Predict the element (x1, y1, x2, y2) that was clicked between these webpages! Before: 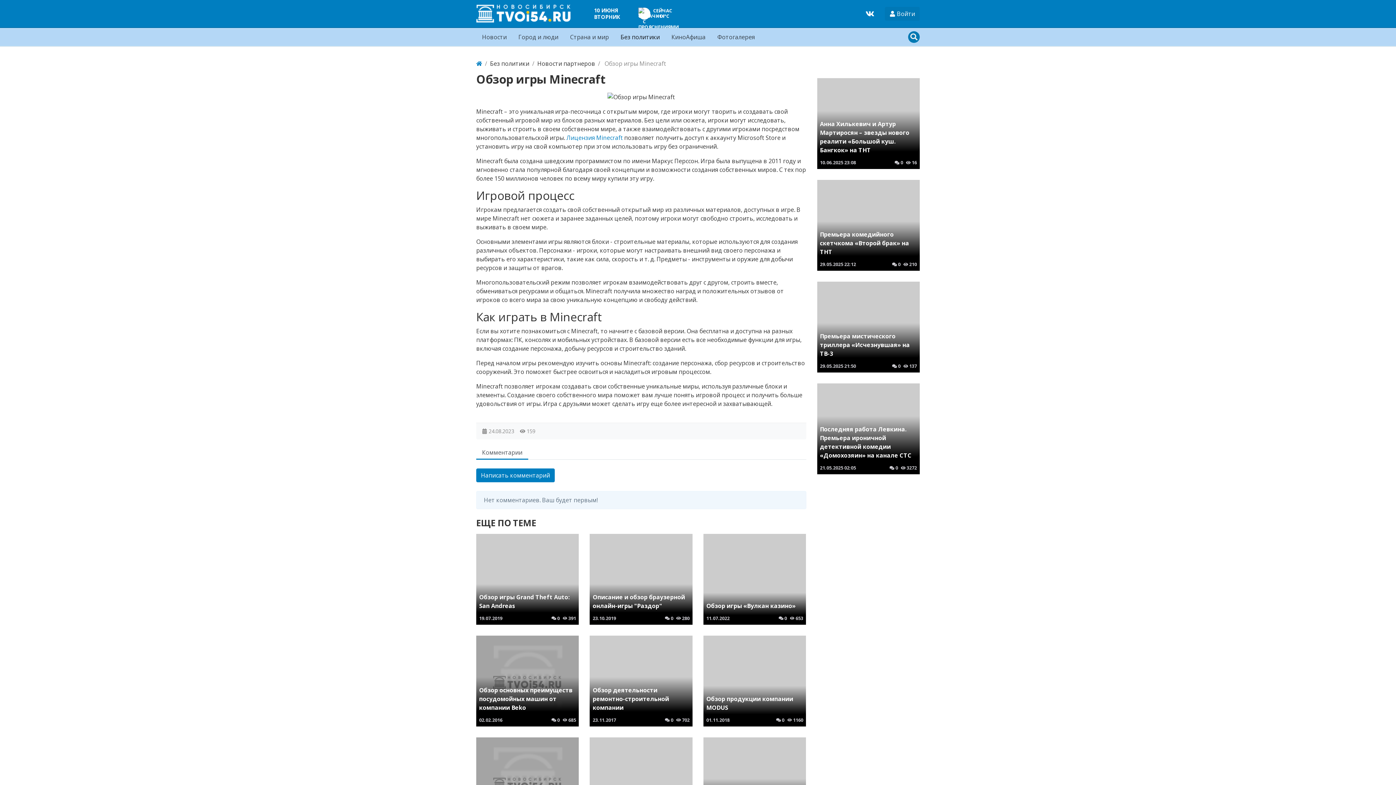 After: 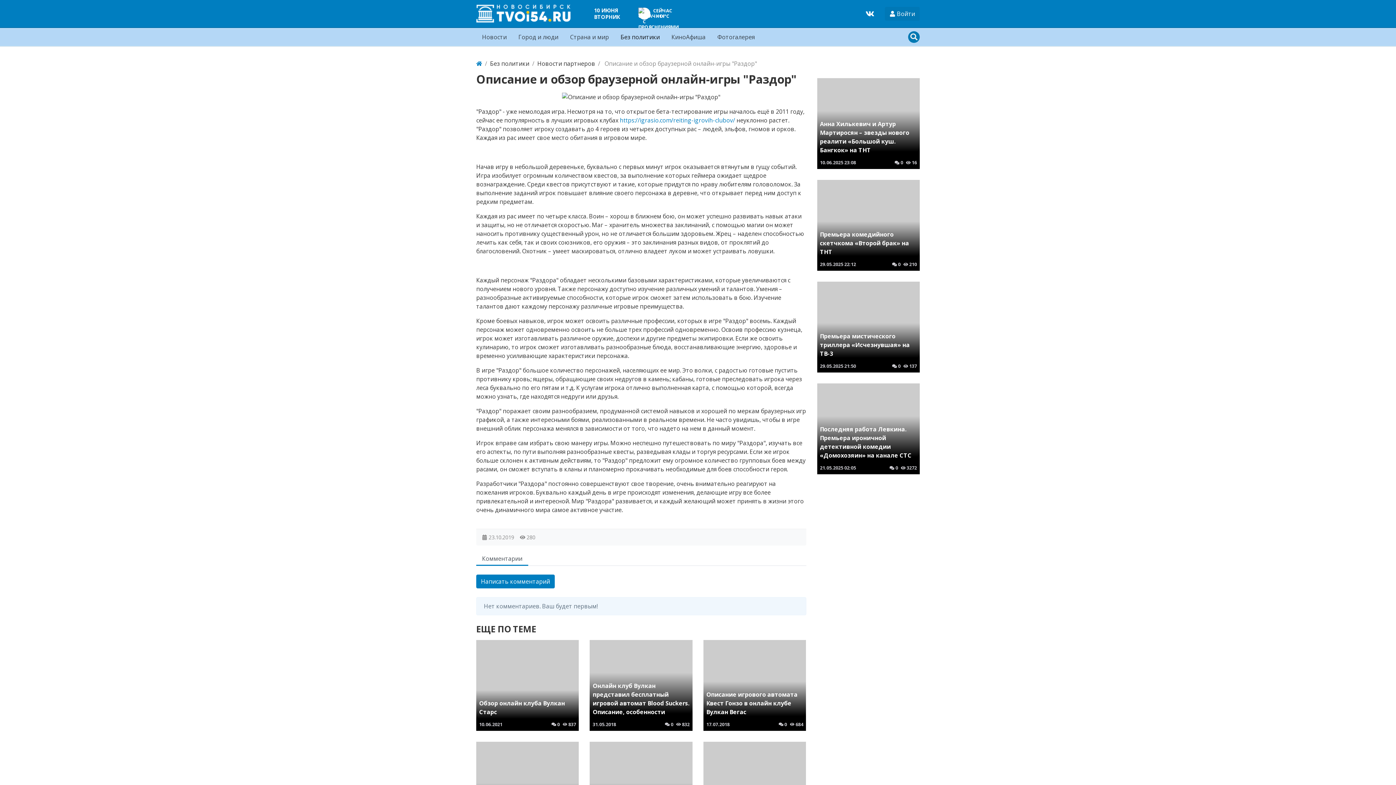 Action: label: Описание и обзор браузерной онлайн-игры "Раздор"
23.10.2019
 0
 280 bbox: (589, 534, 692, 624)